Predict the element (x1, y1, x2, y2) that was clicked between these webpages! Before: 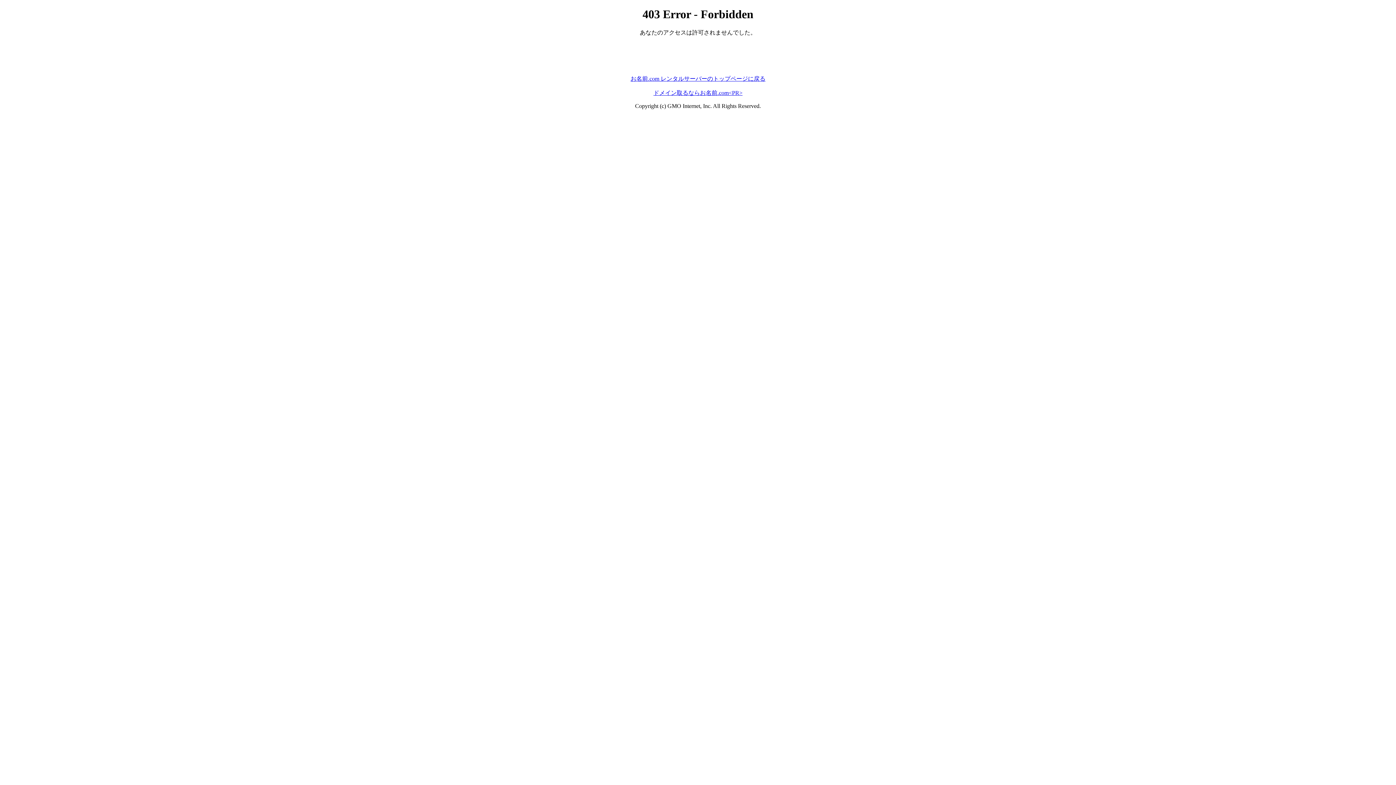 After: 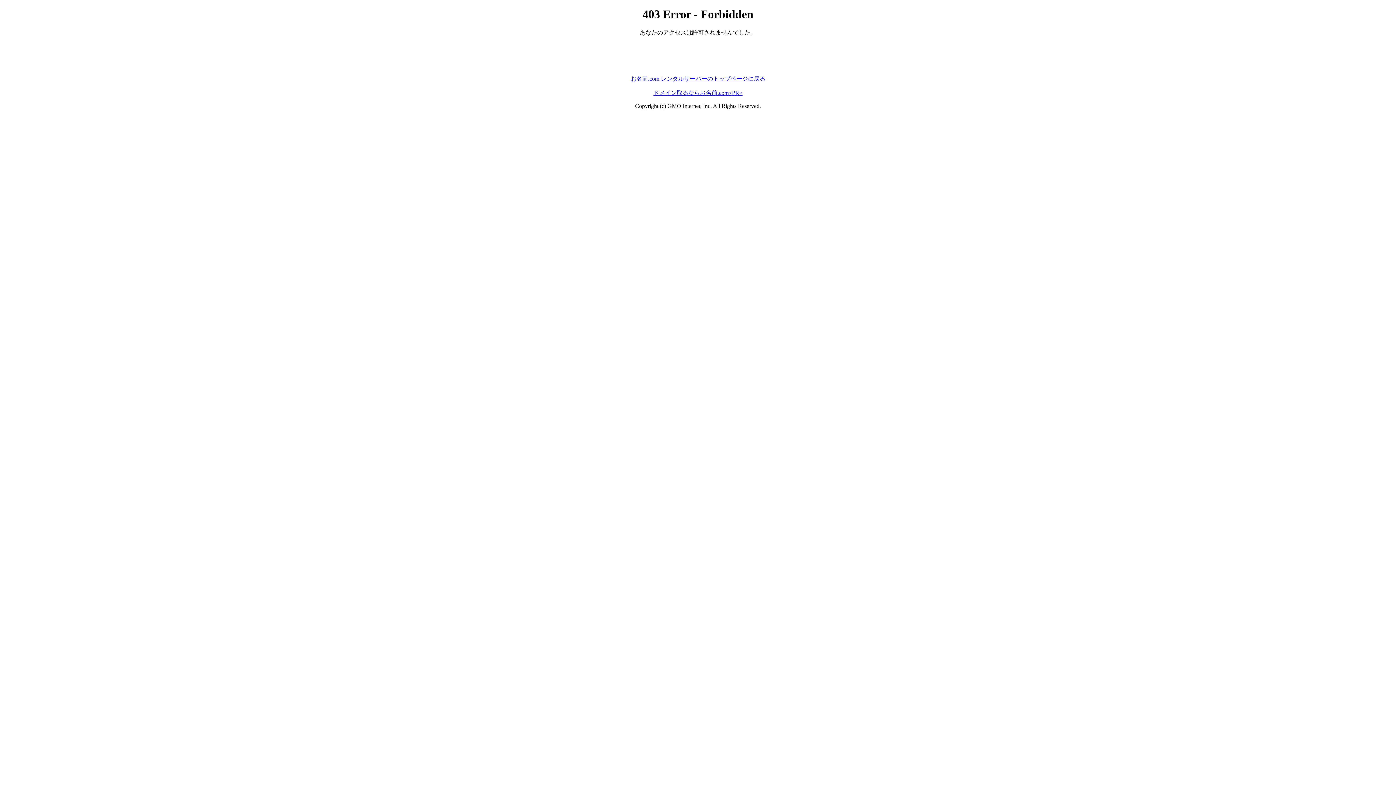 Action: bbox: (630, 75, 765, 81) label: お名前.com レンタルサーバーのトップページに戻る